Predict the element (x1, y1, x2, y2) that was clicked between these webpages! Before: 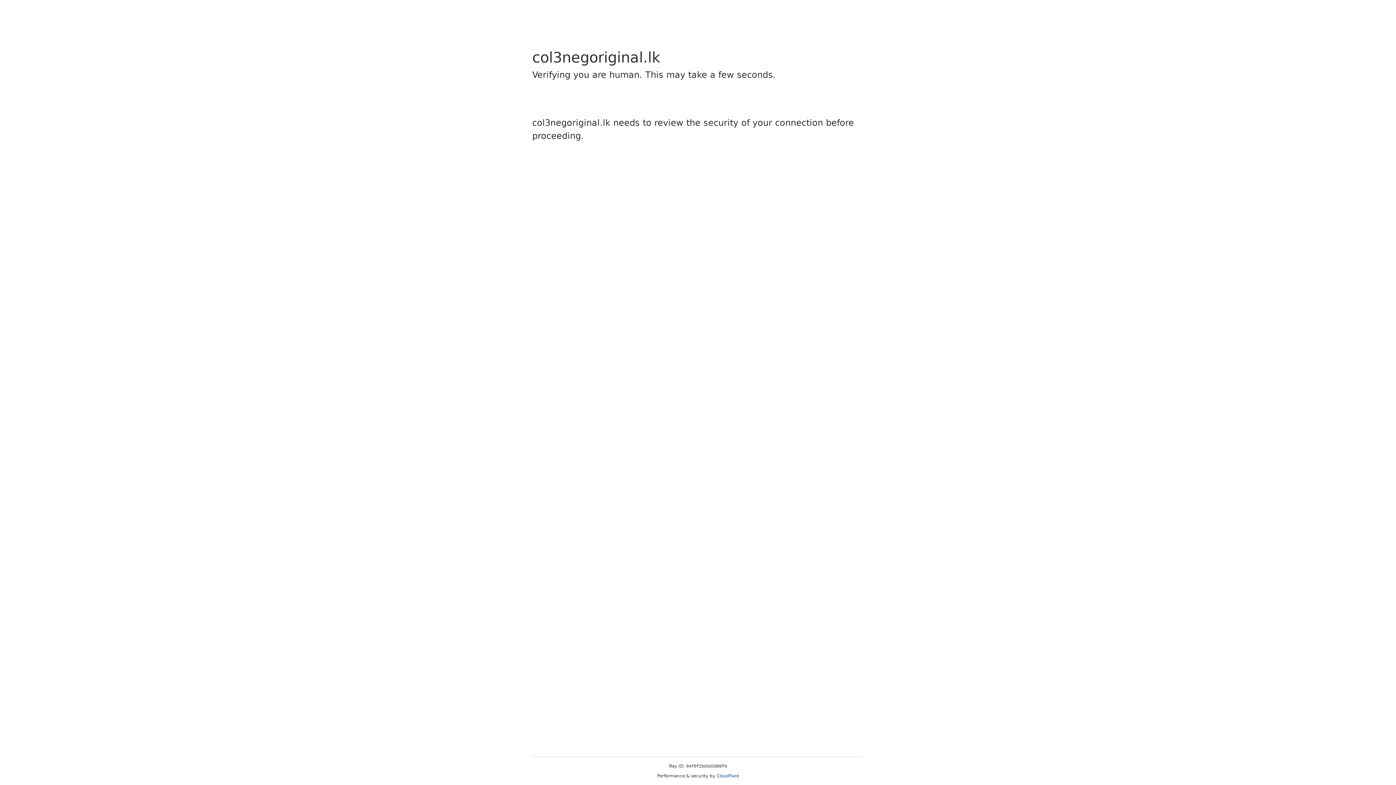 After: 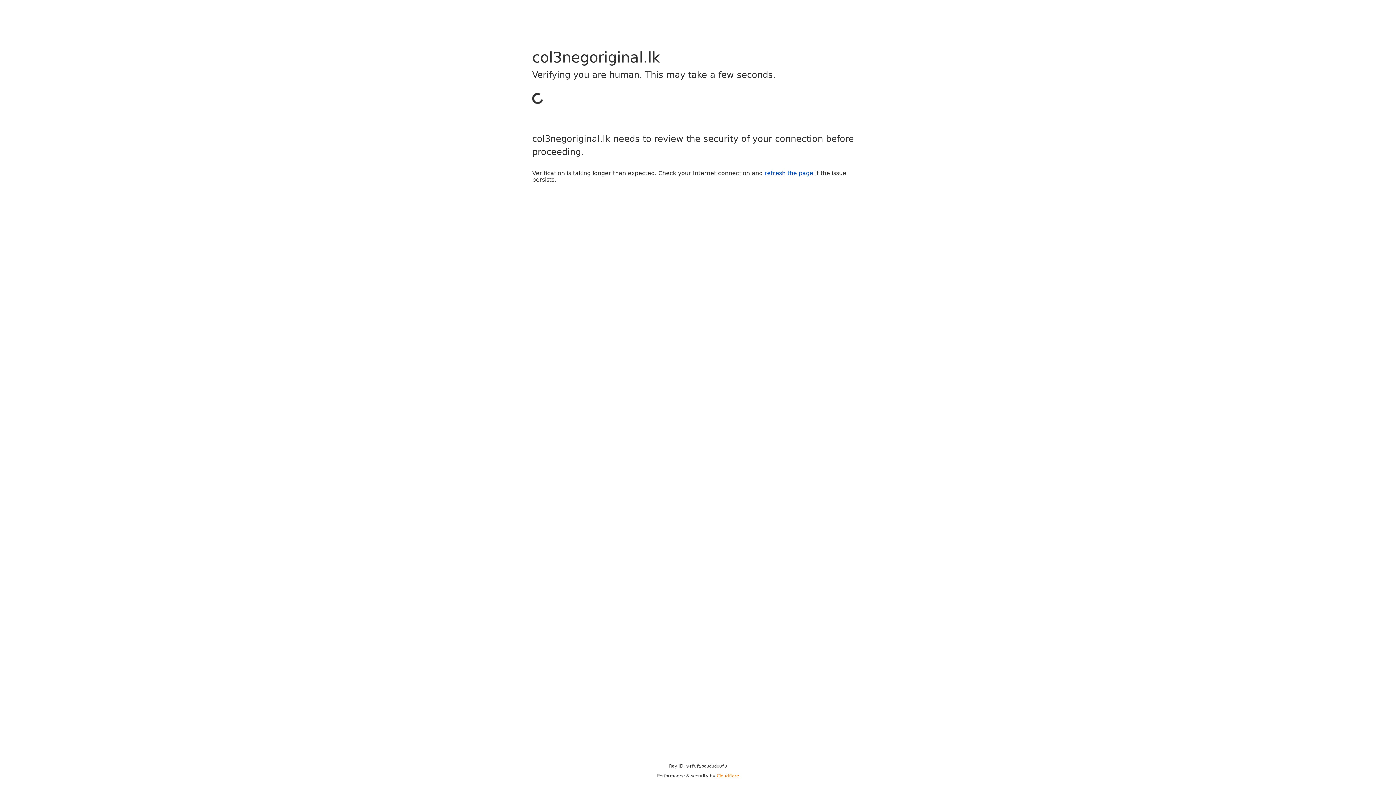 Action: bbox: (716, 773, 739, 778) label: Cloudflare